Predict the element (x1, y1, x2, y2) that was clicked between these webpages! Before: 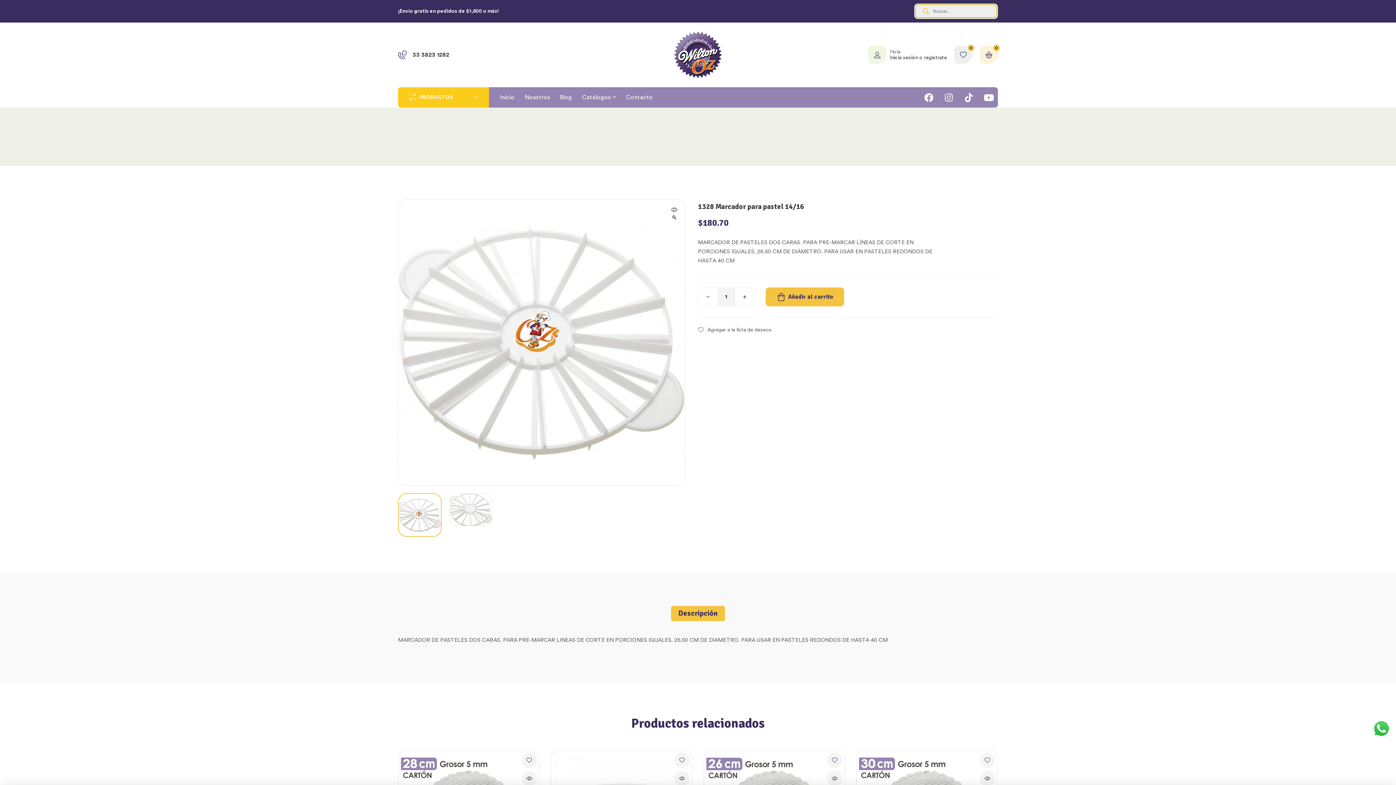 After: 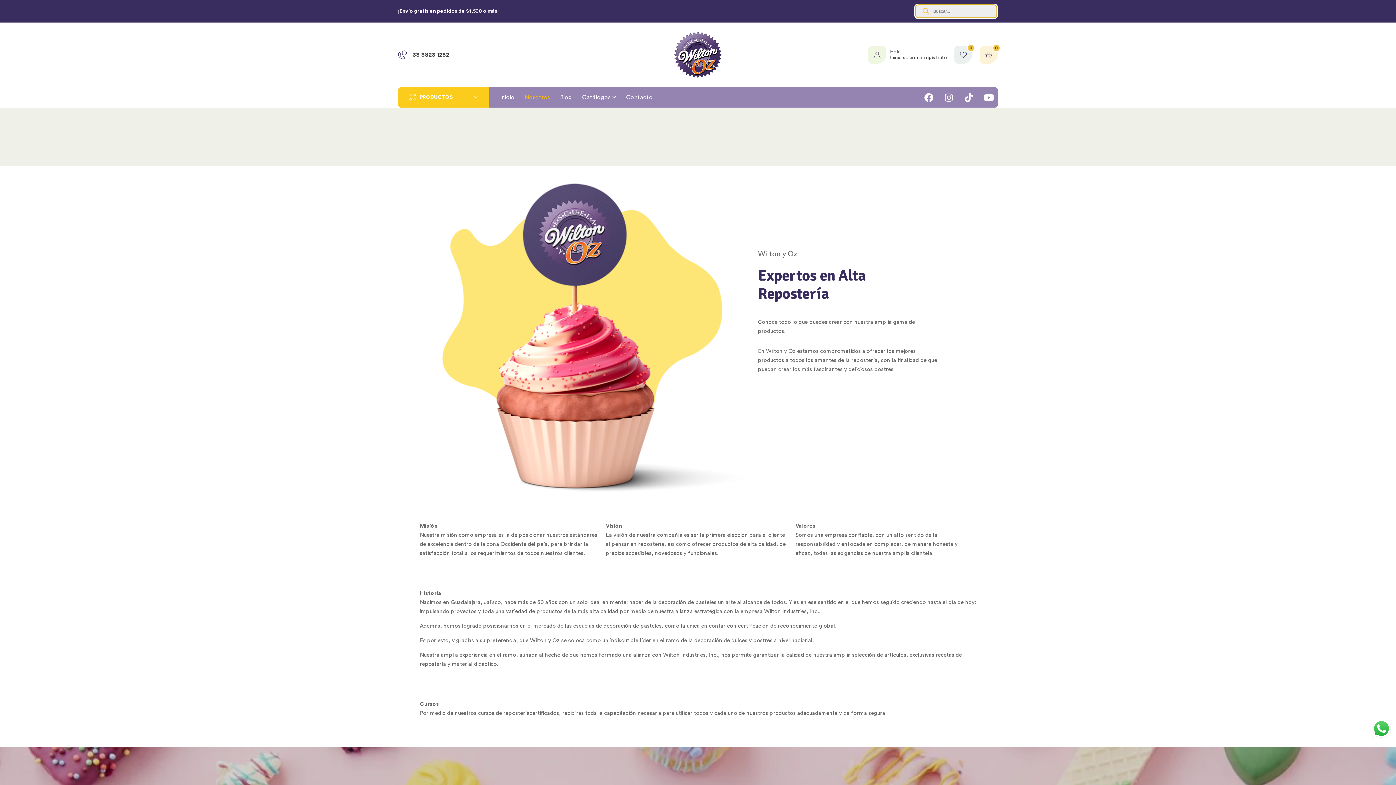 Action: bbox: (520, 87, 554, 107) label: Nosotros